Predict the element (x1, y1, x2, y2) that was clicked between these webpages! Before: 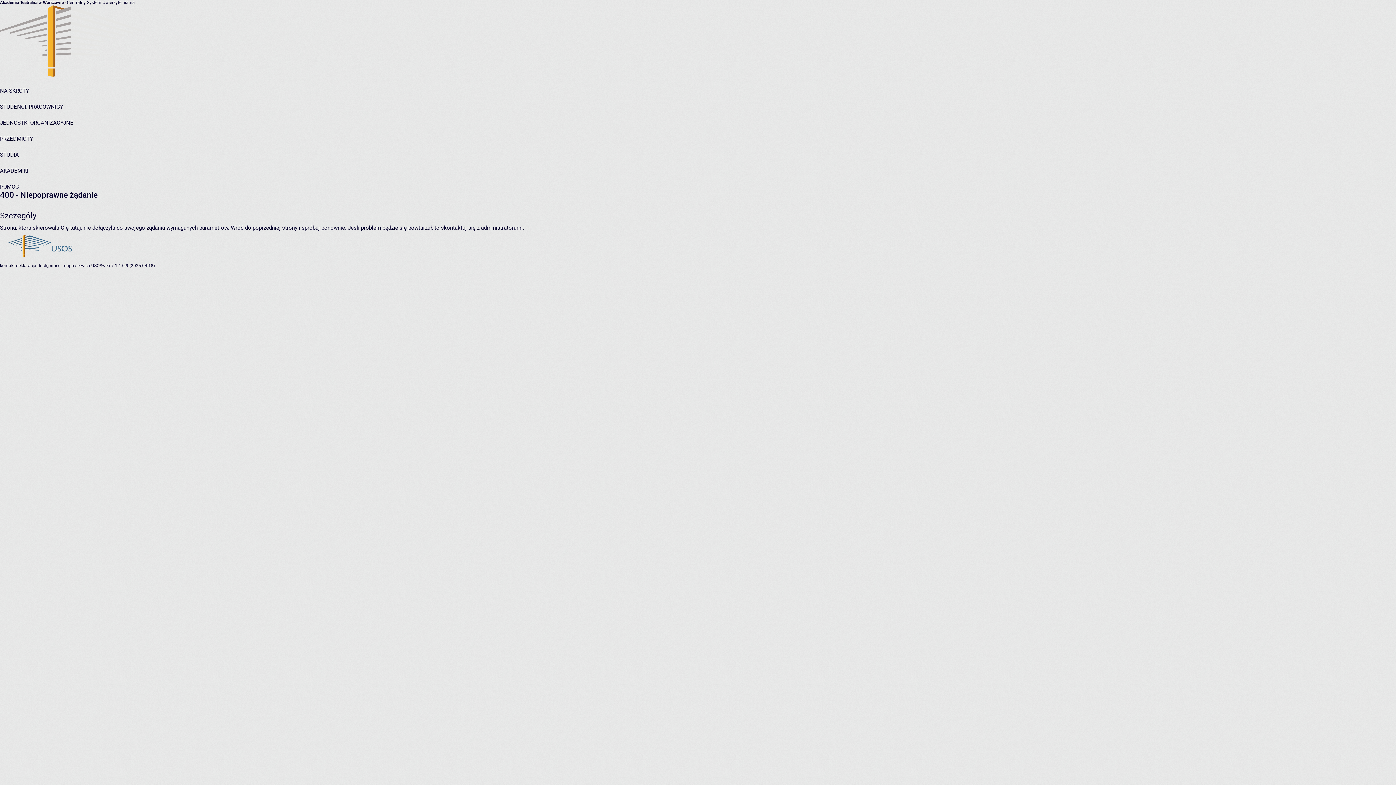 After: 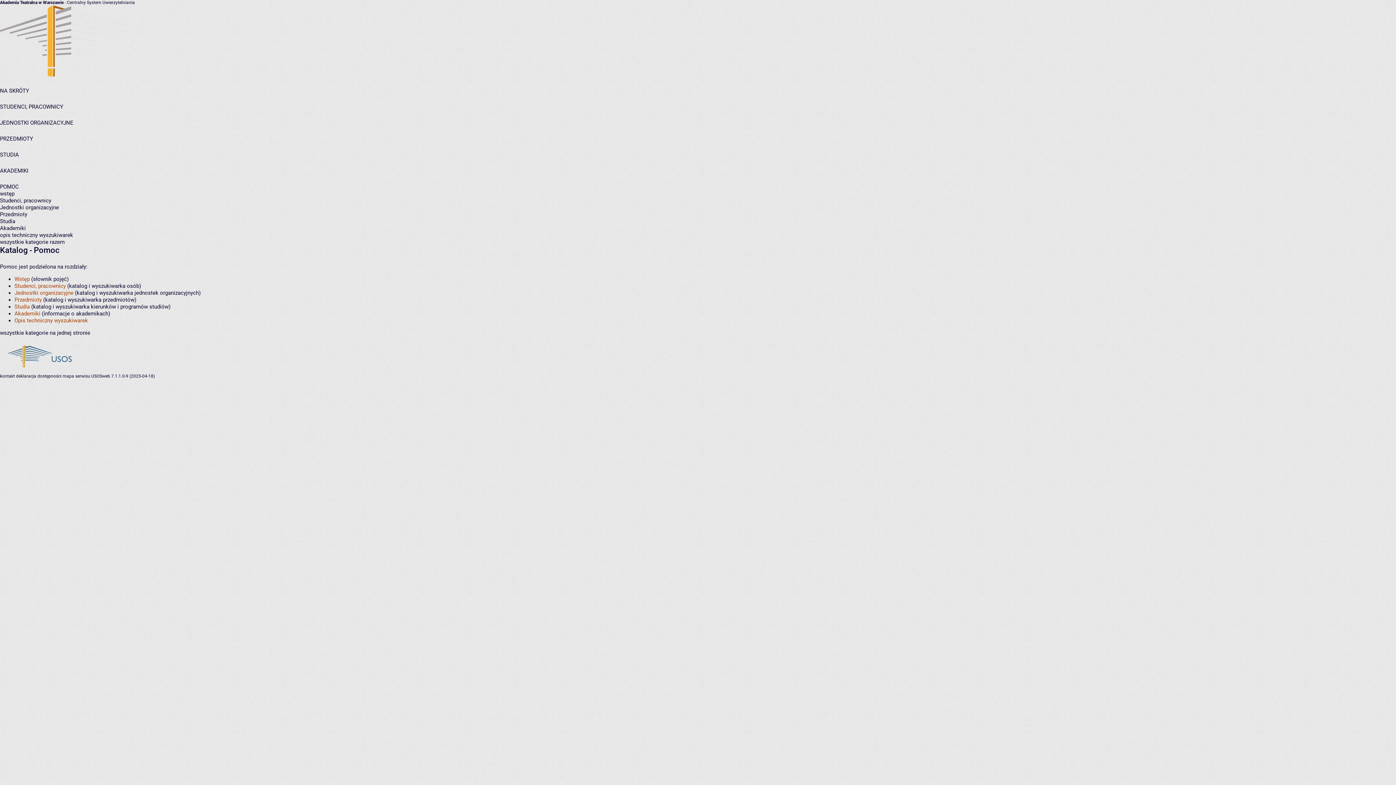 Action: bbox: (0, 183, 18, 190) label: POMOC